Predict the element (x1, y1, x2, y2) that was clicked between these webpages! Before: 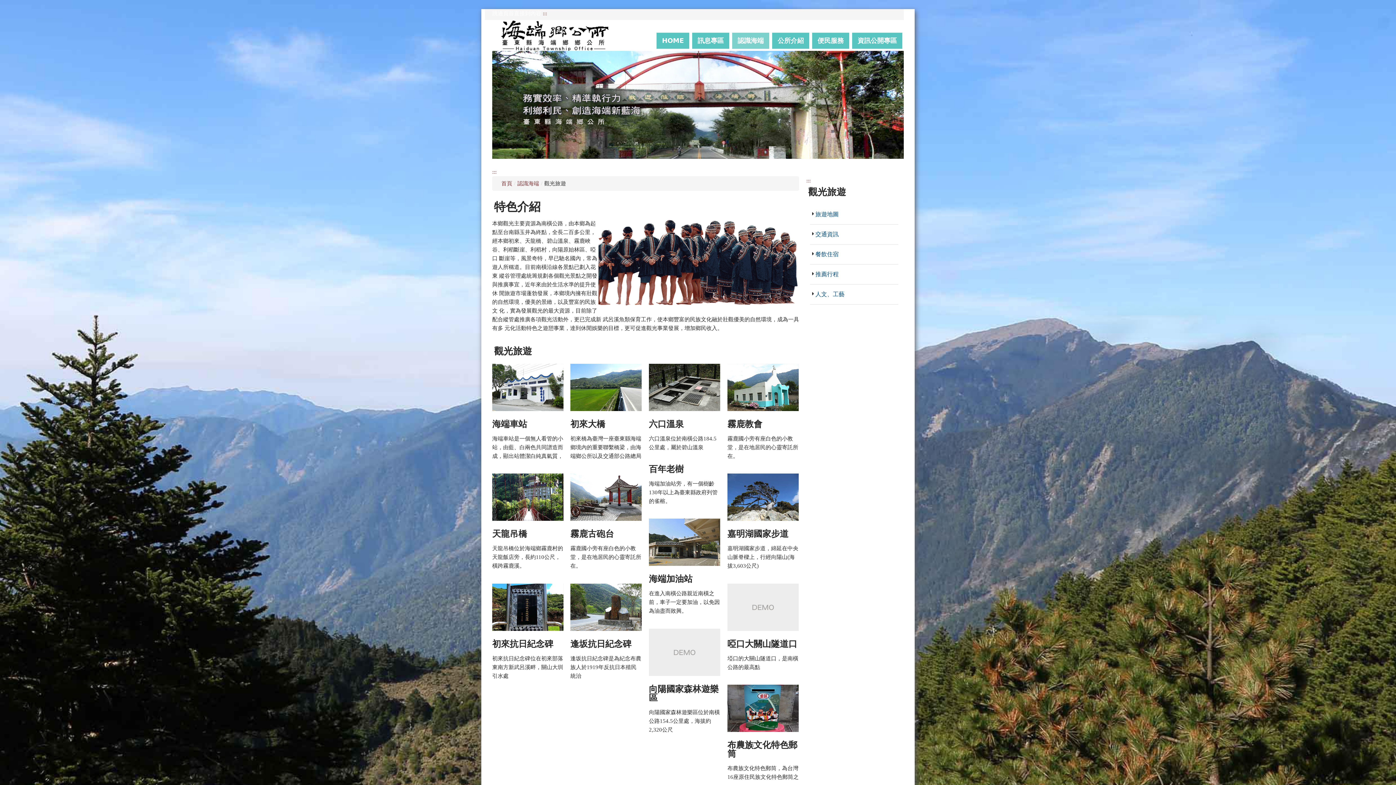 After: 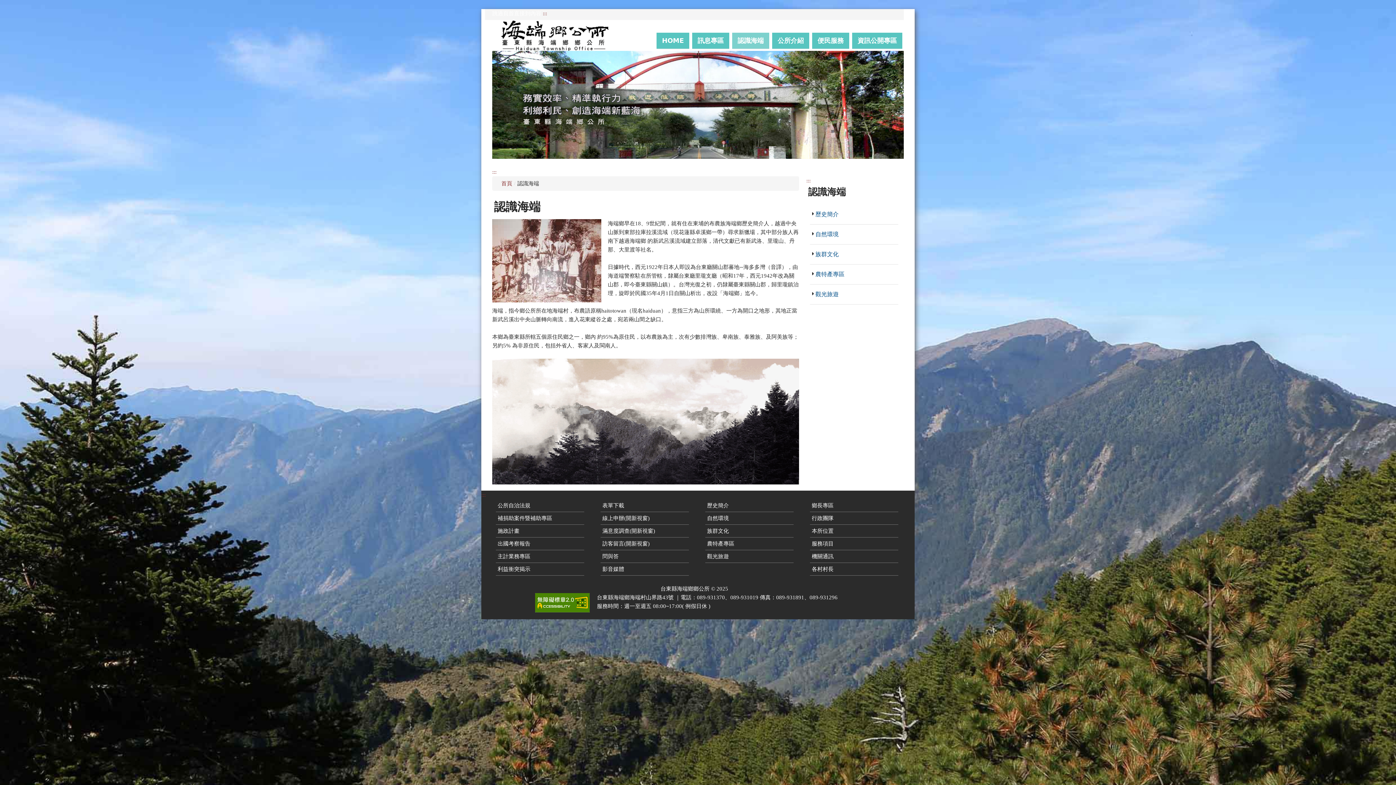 Action: bbox: (517, 180, 539, 186) label: 認識海端